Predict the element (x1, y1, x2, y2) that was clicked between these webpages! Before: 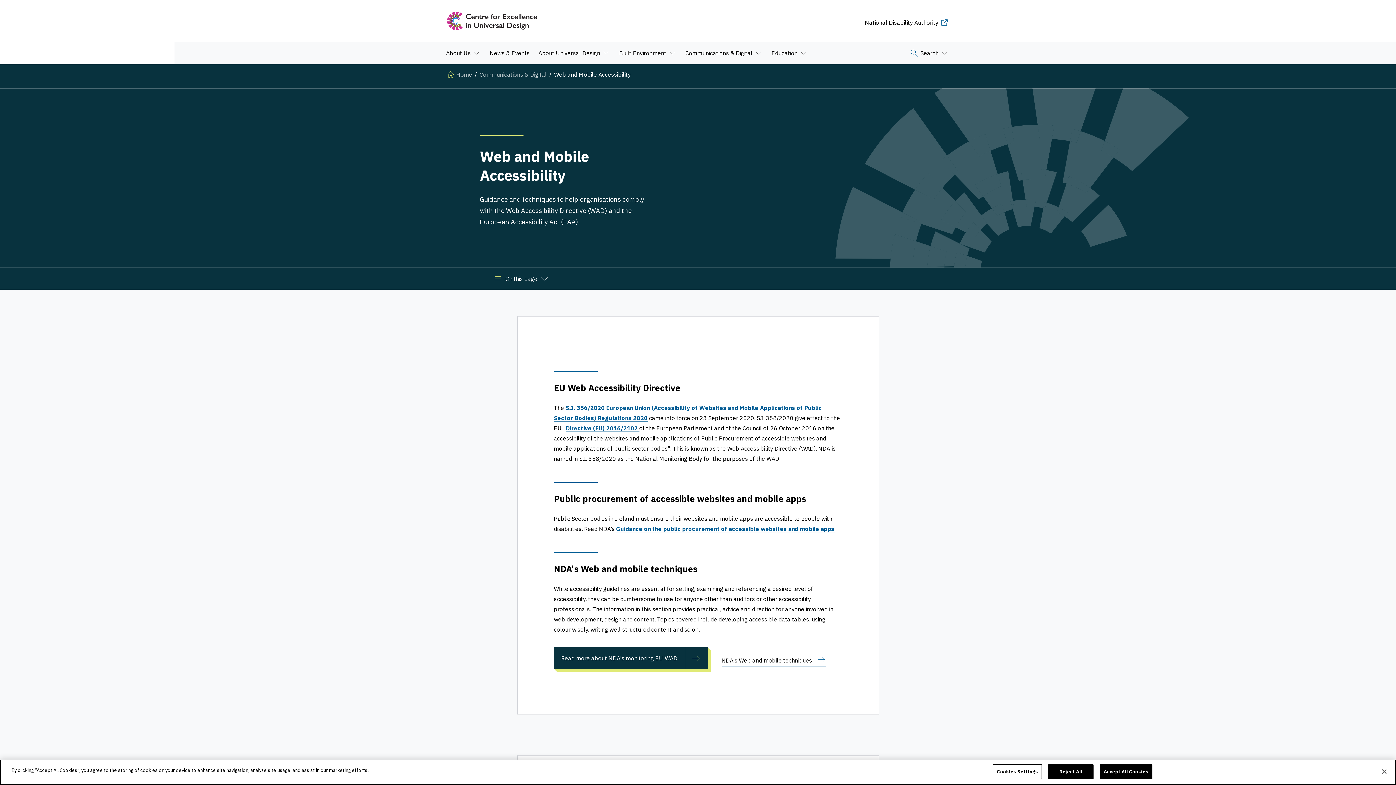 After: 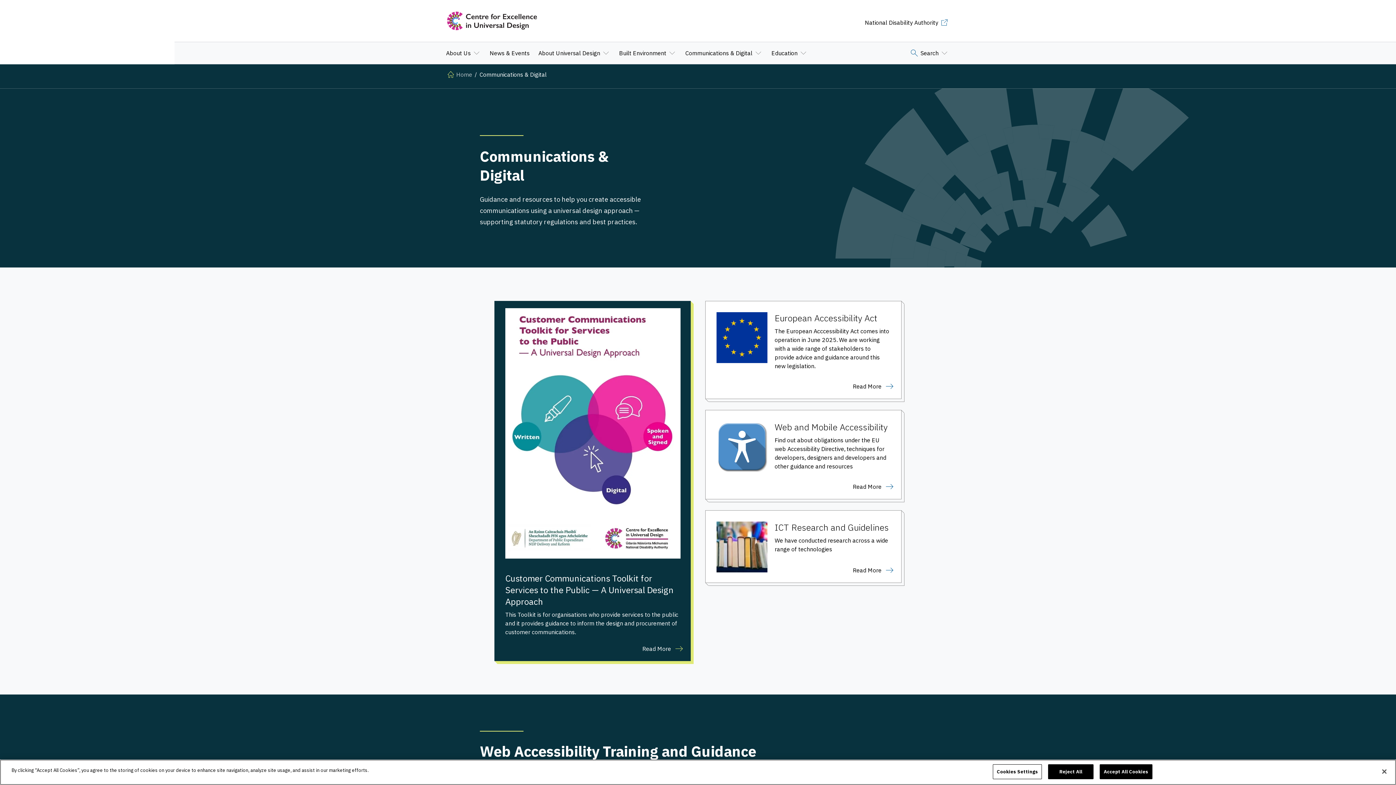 Action: label: Go to Communications & Digital bbox: (479, 70, 546, 78)